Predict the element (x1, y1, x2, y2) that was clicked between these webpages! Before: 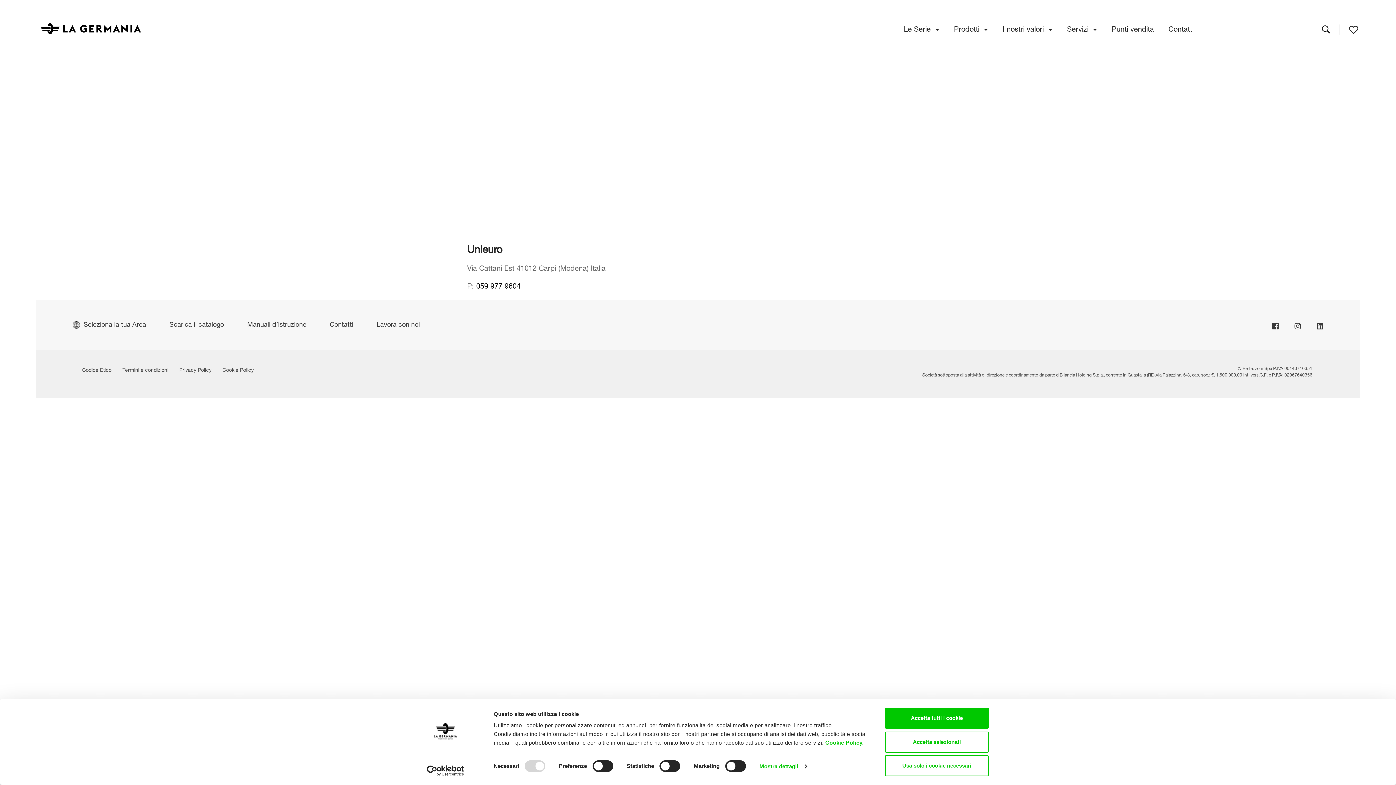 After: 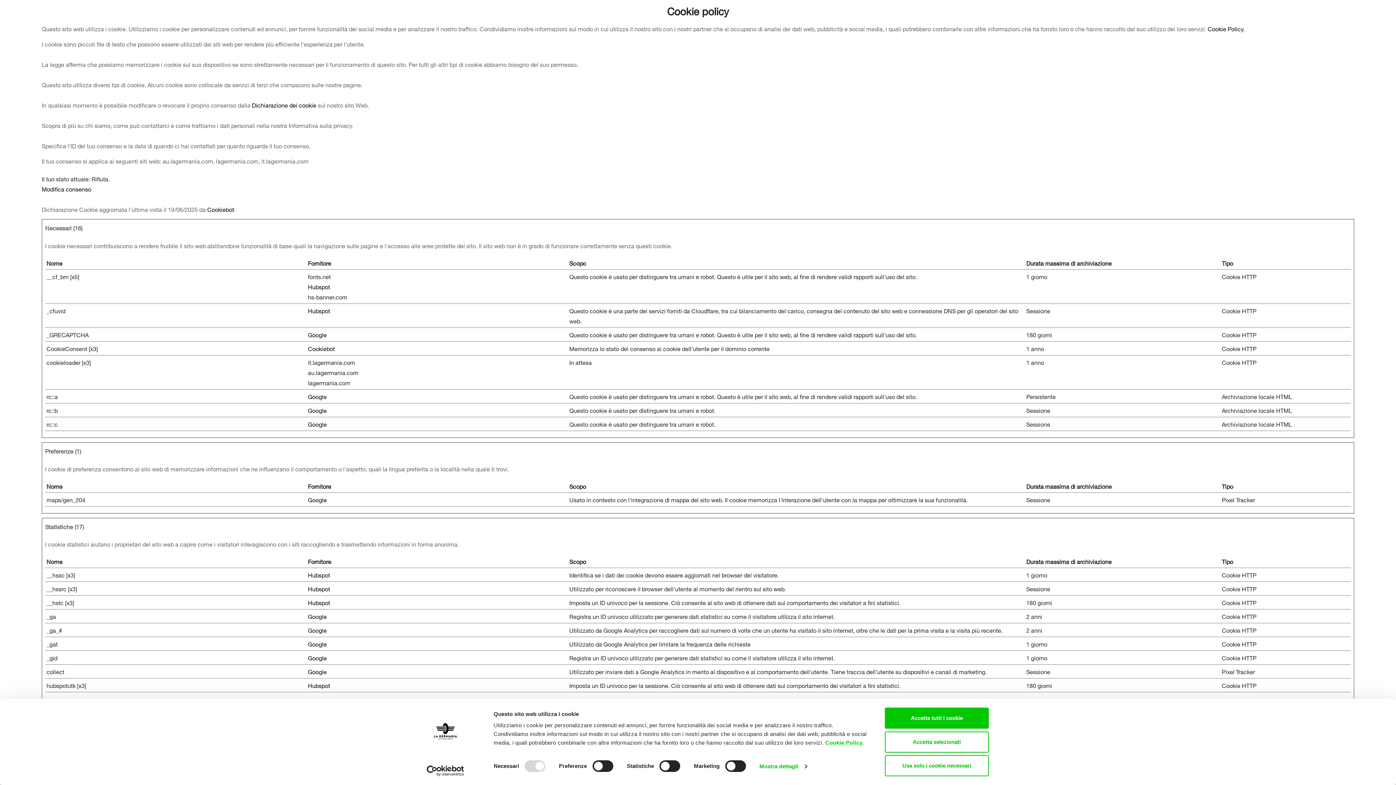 Action: label: Cookie Policy bbox: (222, 364, 253, 374)